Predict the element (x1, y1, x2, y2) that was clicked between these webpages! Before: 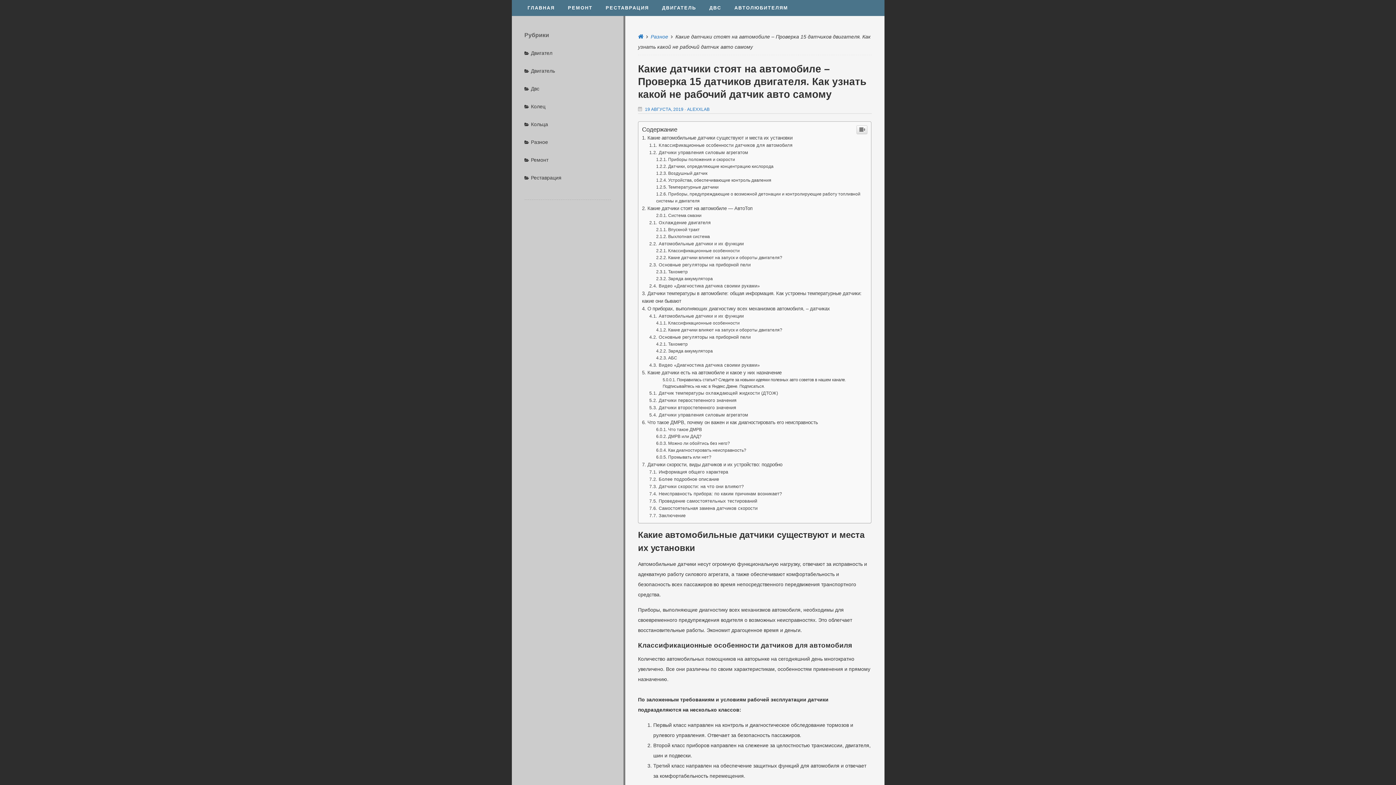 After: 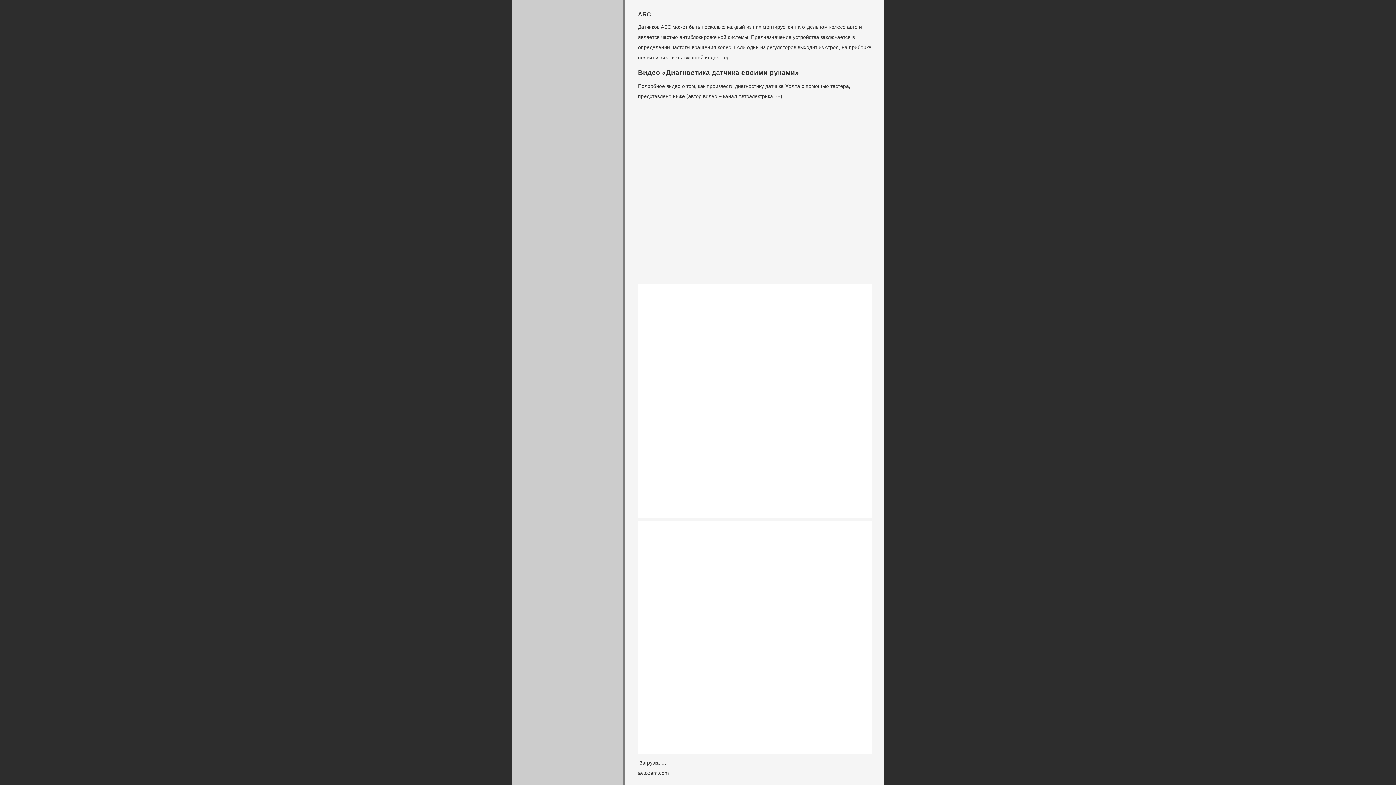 Action: bbox: (656, 609, 677, 614) label: АБС